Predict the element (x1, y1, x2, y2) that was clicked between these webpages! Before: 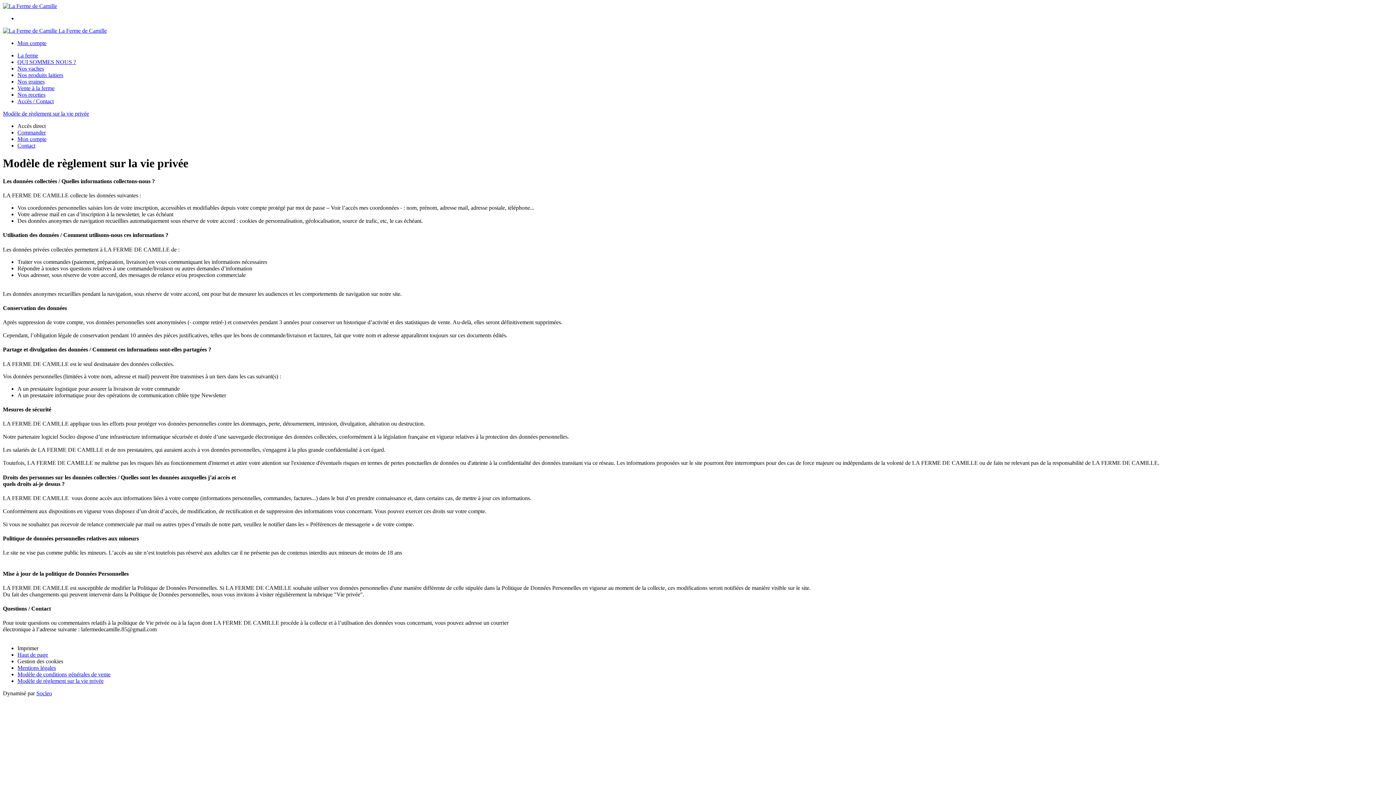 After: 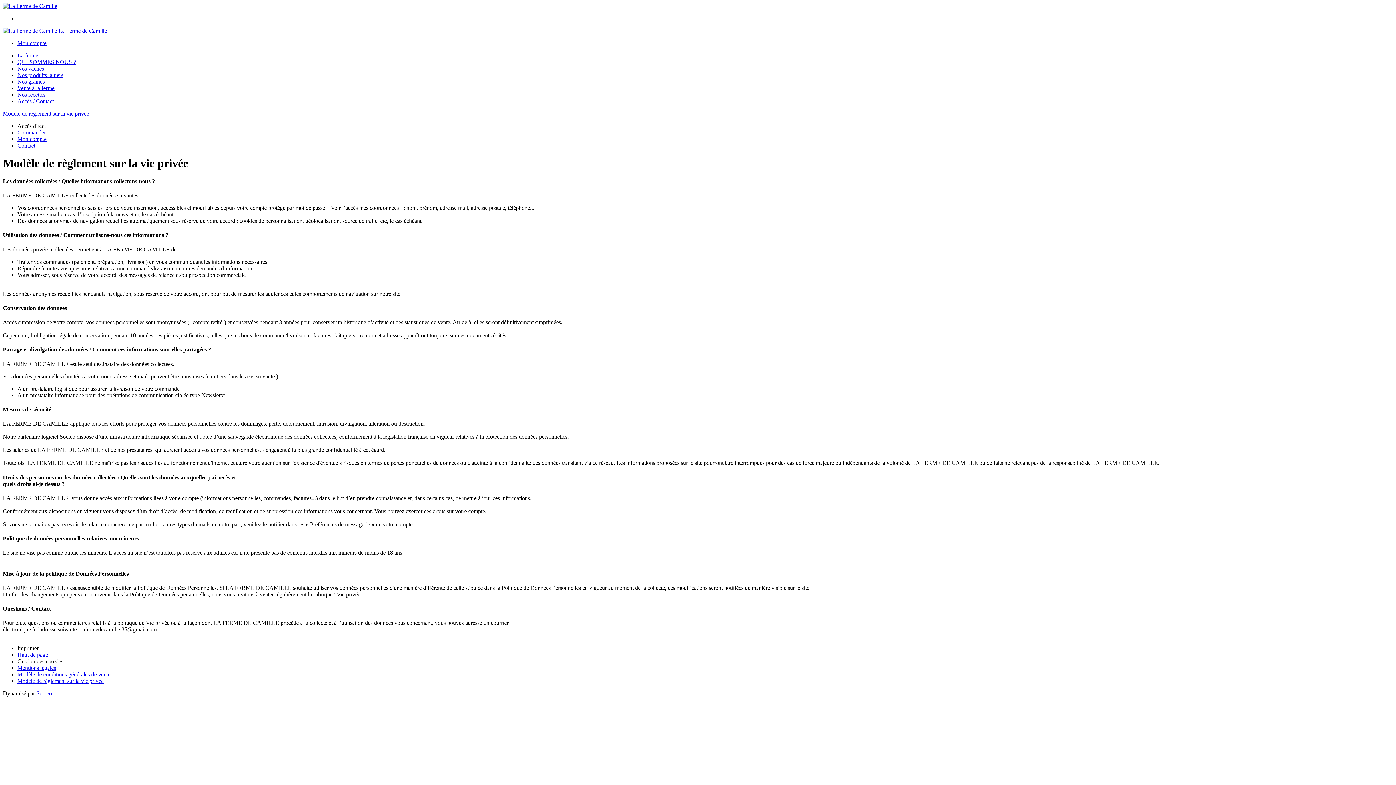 Action: bbox: (17, 658, 63, 664) label: Gestion des cookies